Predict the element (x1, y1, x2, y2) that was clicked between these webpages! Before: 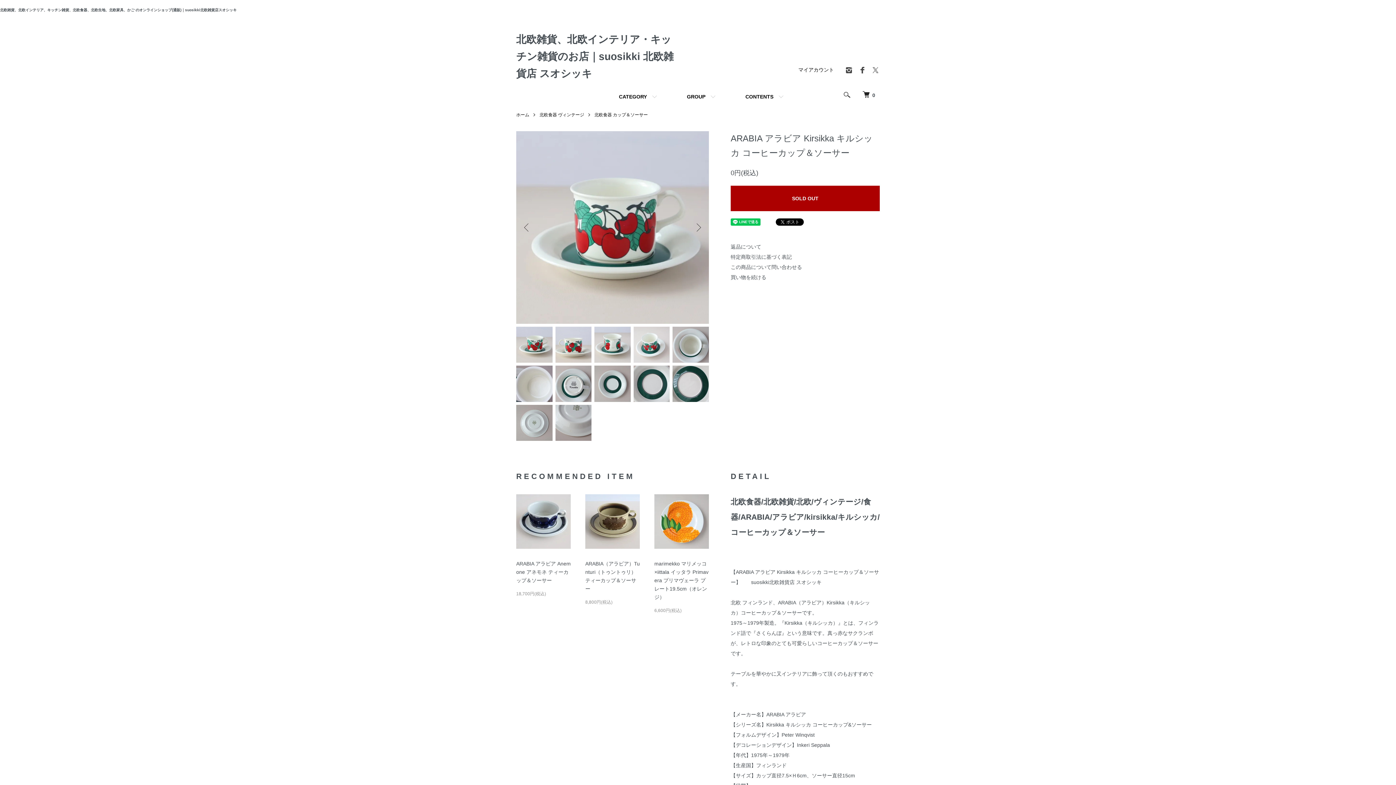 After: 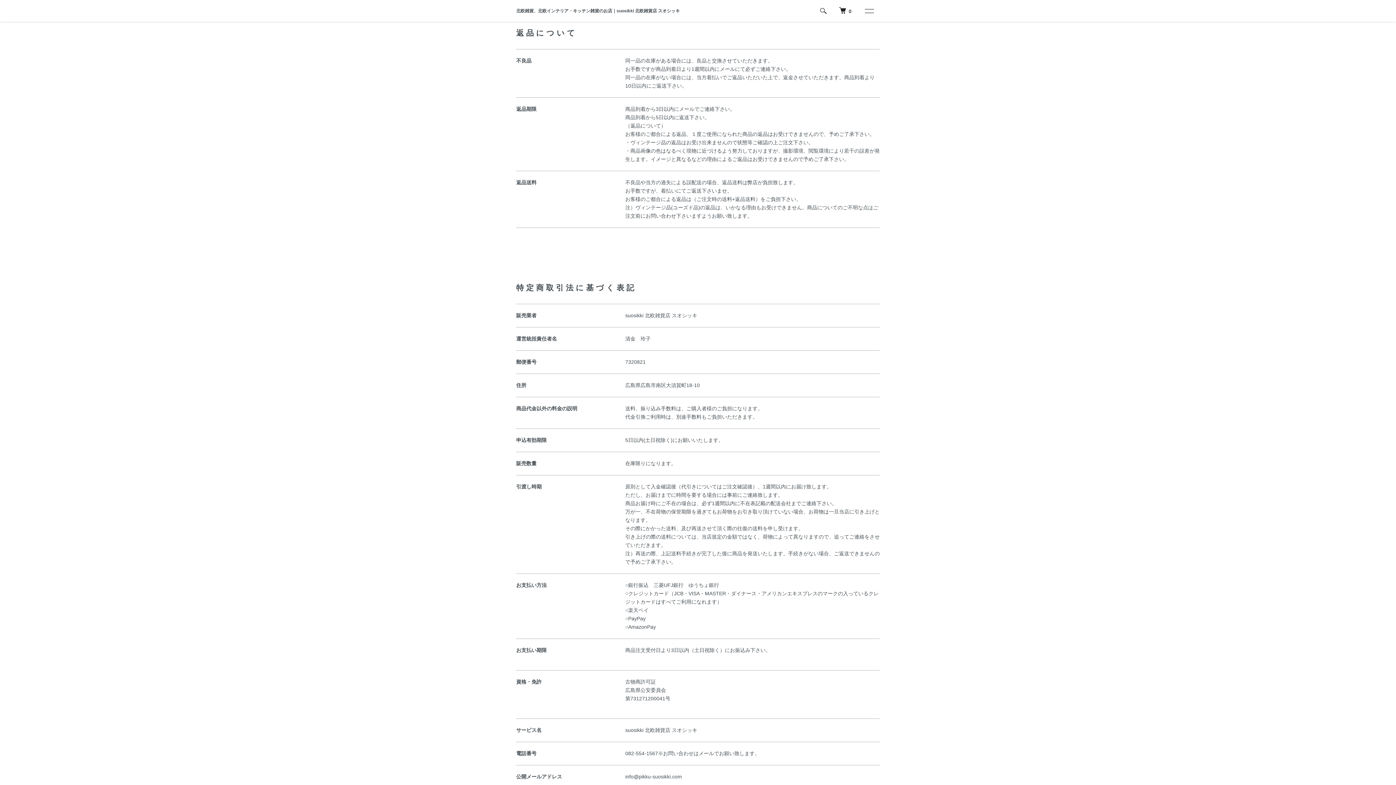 Action: bbox: (730, 243, 761, 249) label: 返品について